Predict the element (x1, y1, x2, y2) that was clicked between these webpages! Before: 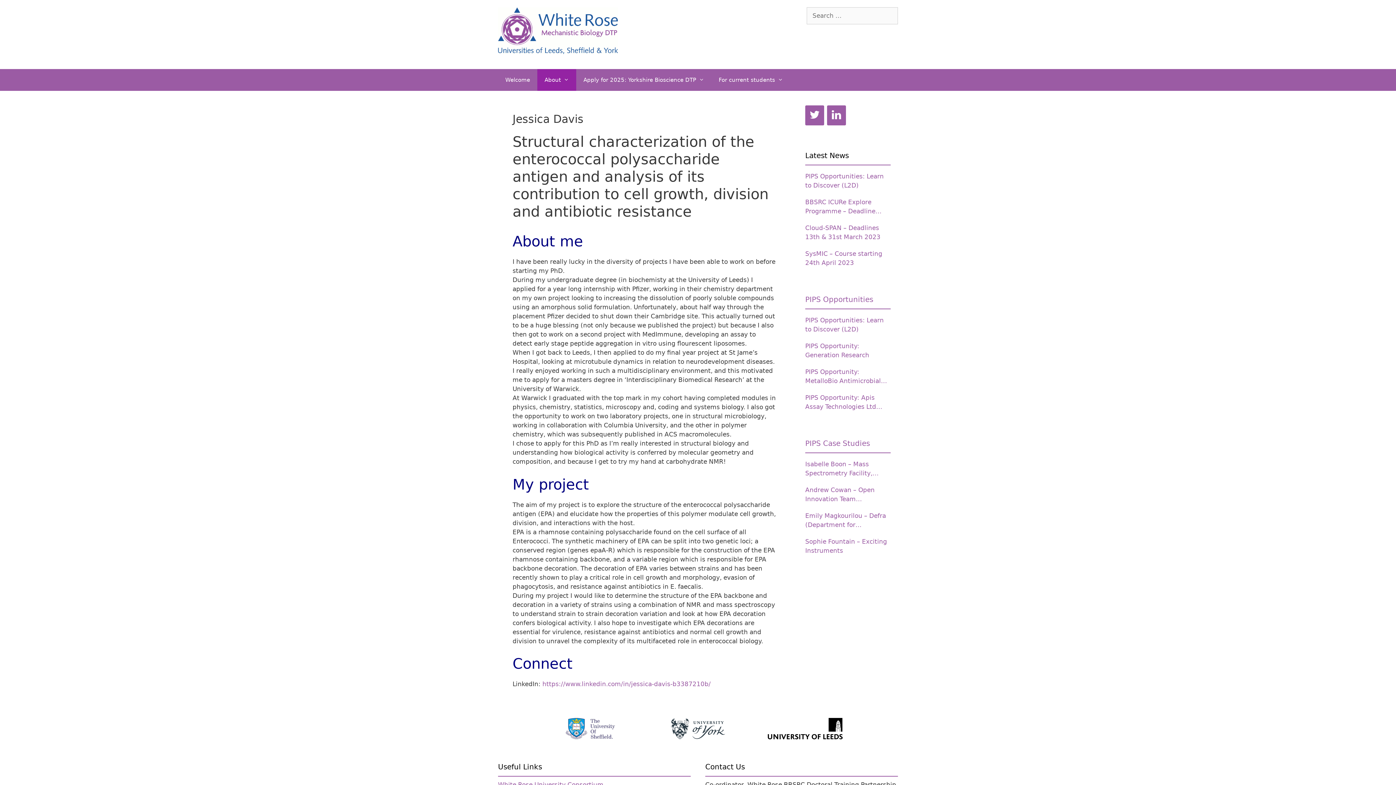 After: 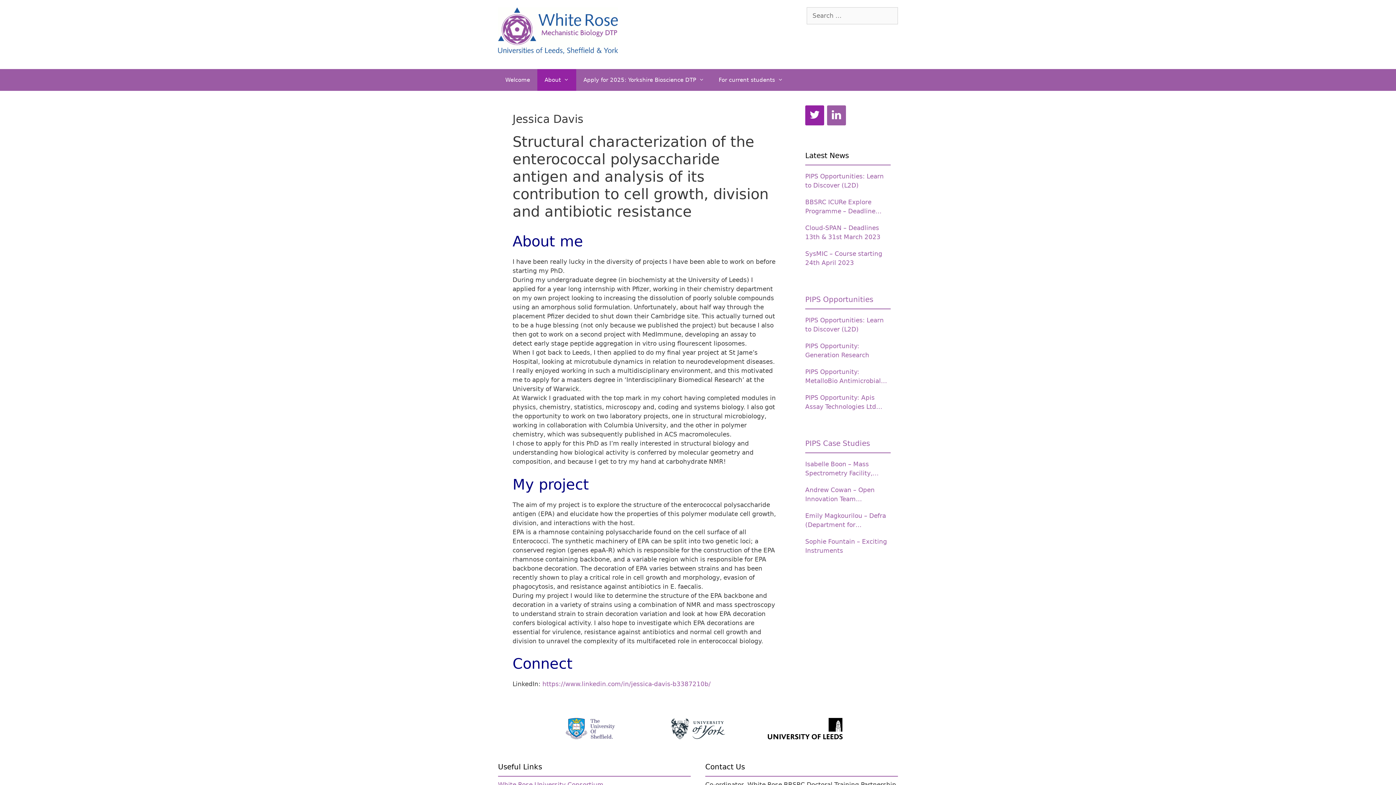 Action: label: Twitter bbox: (805, 105, 824, 125)